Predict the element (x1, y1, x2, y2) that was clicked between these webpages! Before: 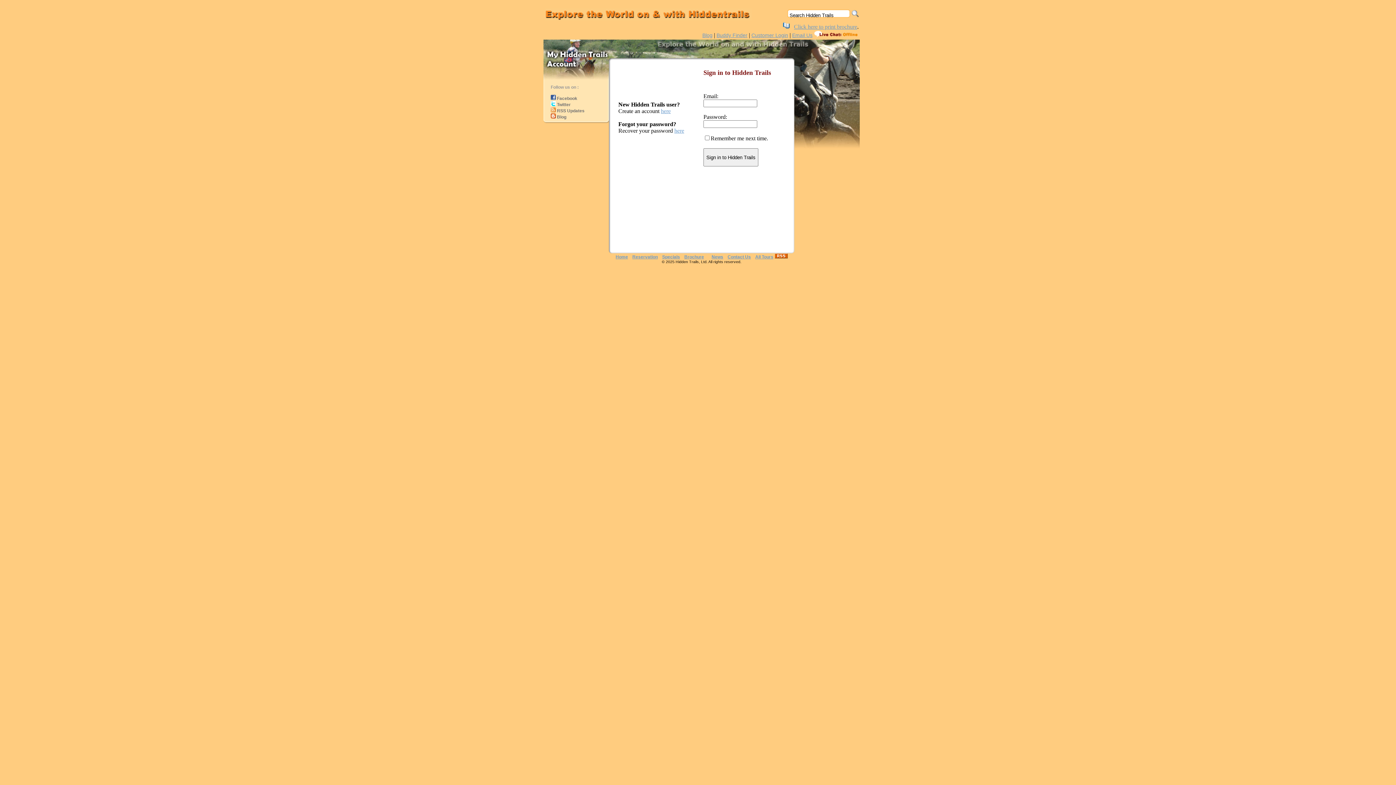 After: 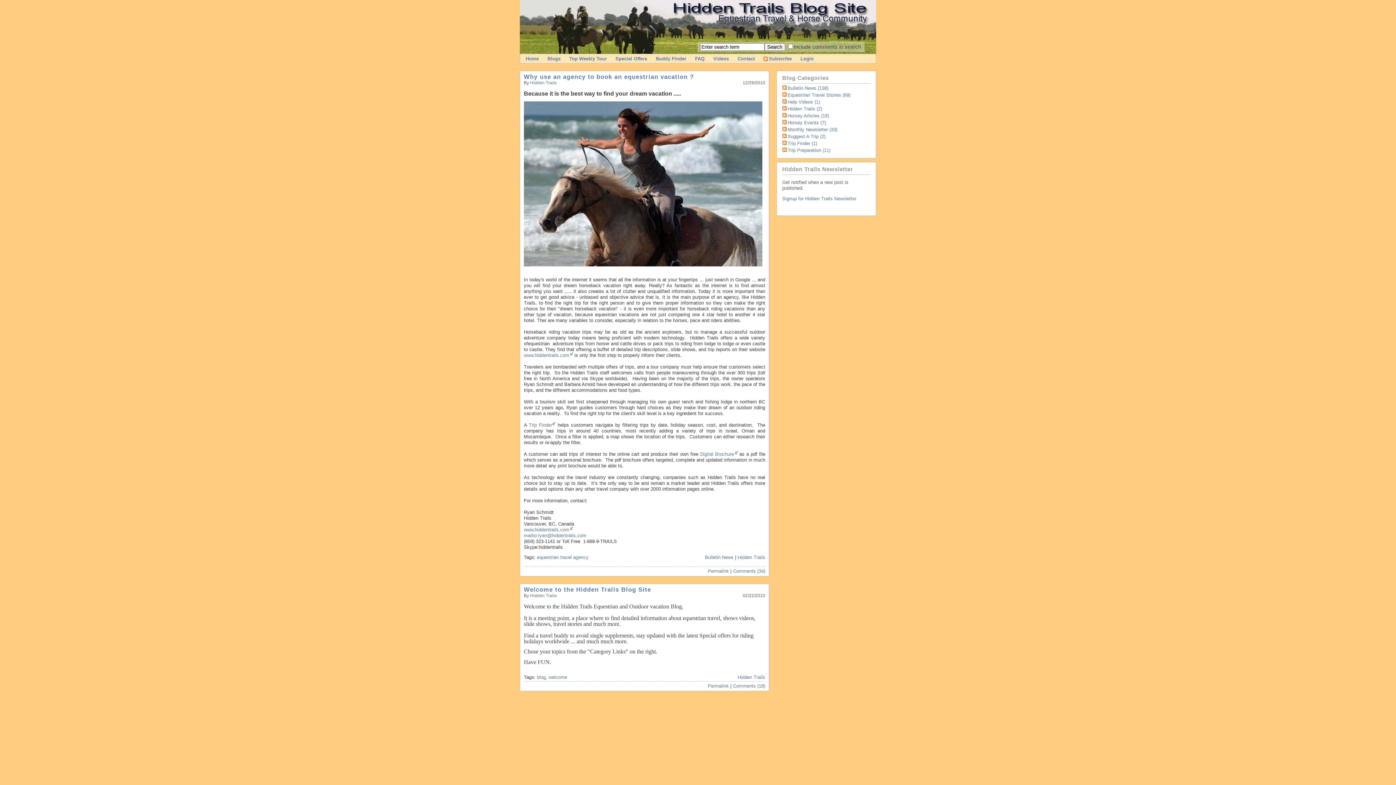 Action: bbox: (550, 114, 556, 119)